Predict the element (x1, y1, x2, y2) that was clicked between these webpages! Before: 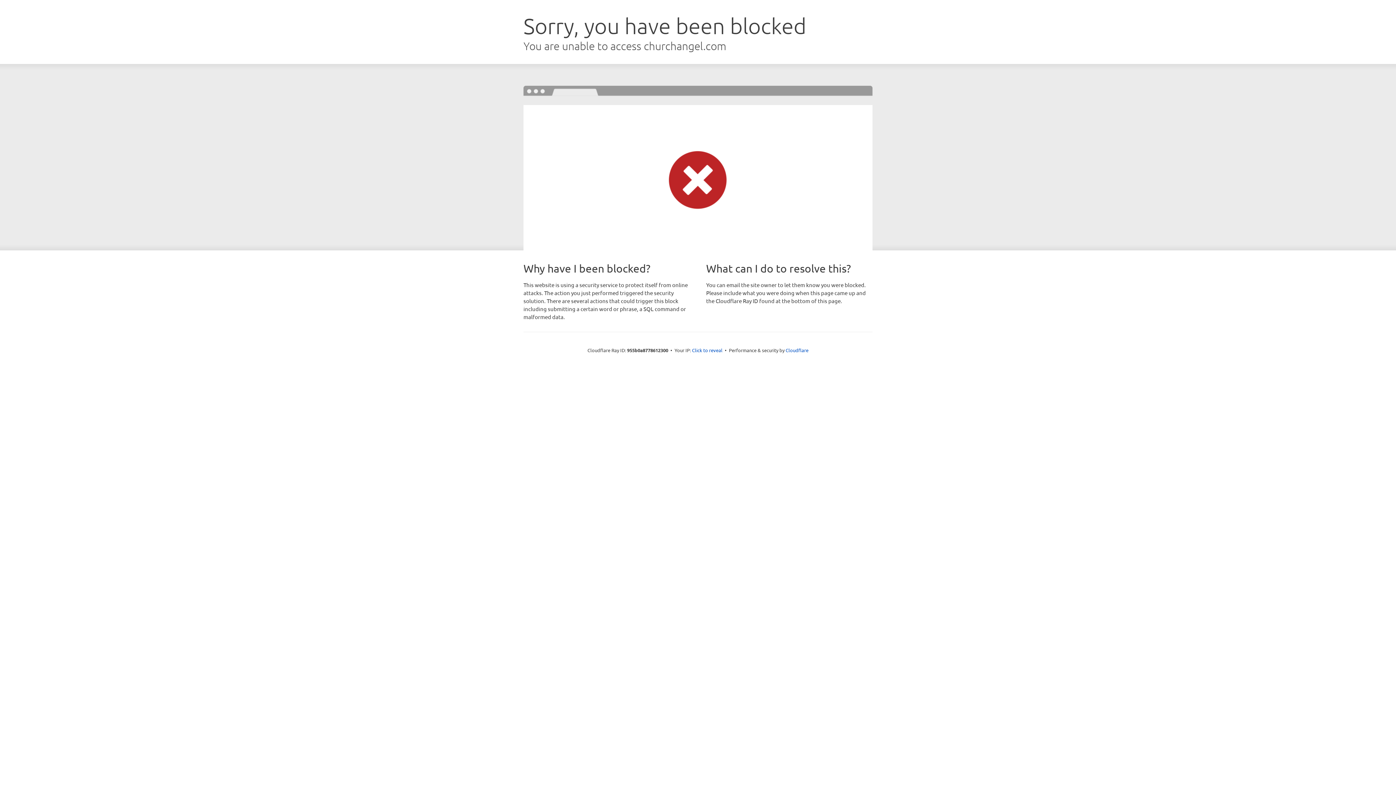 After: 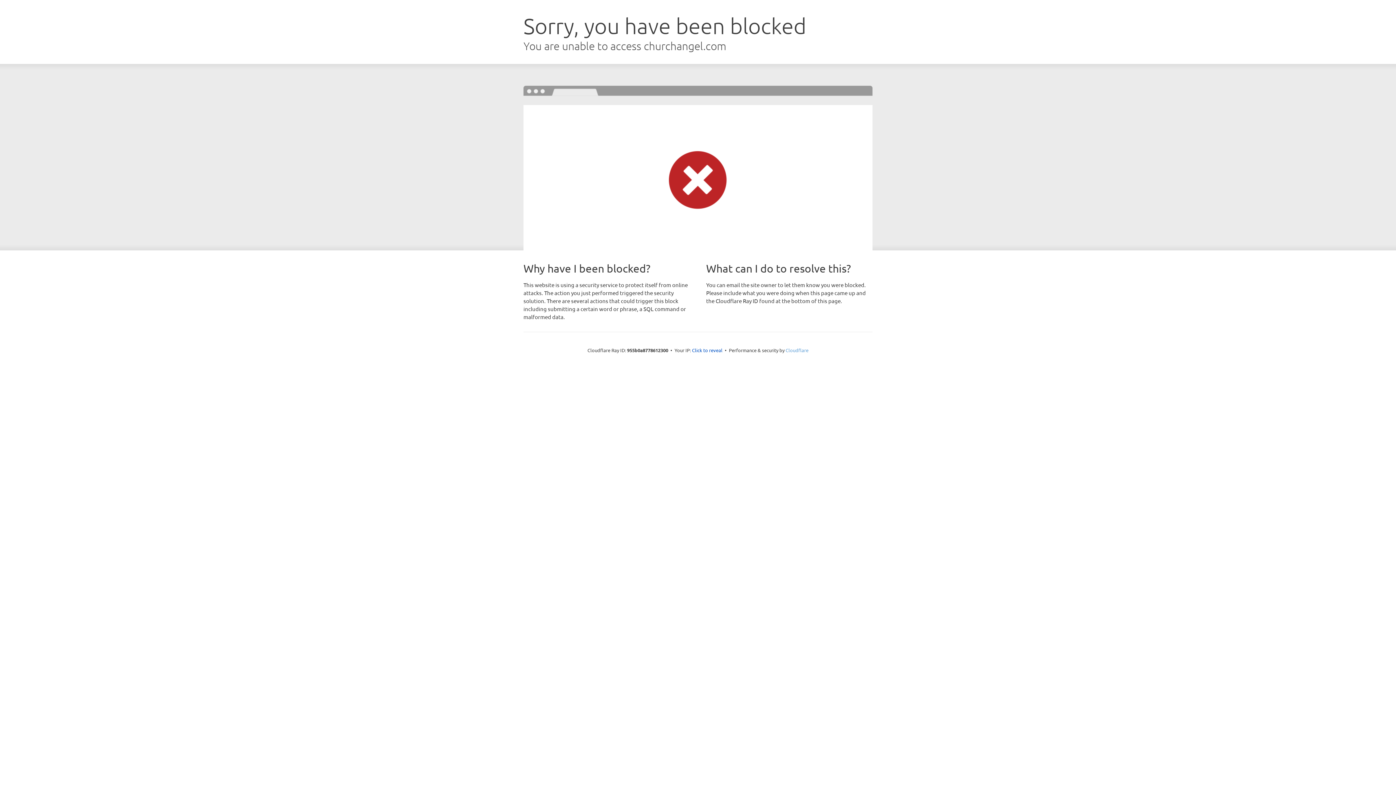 Action: label: Cloudflare bbox: (785, 347, 808, 353)